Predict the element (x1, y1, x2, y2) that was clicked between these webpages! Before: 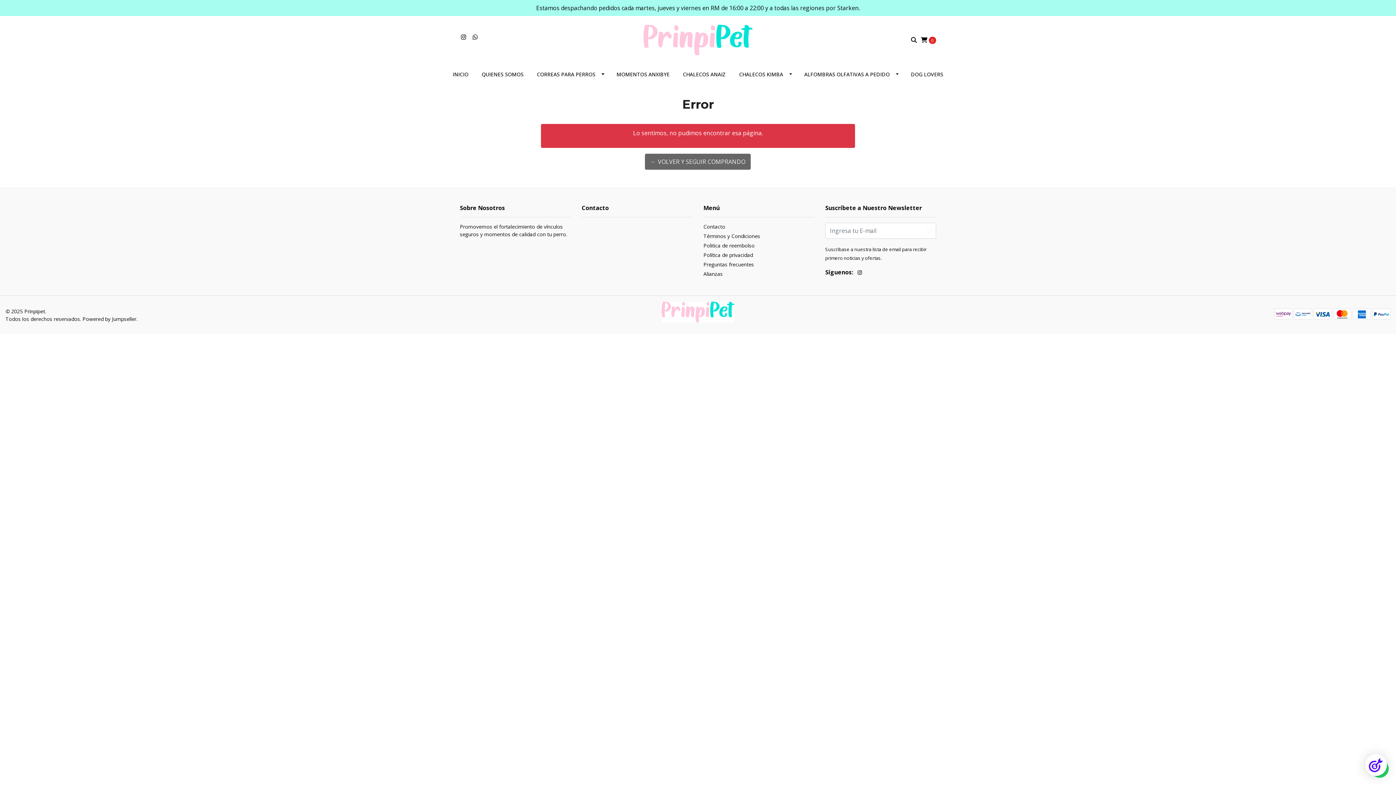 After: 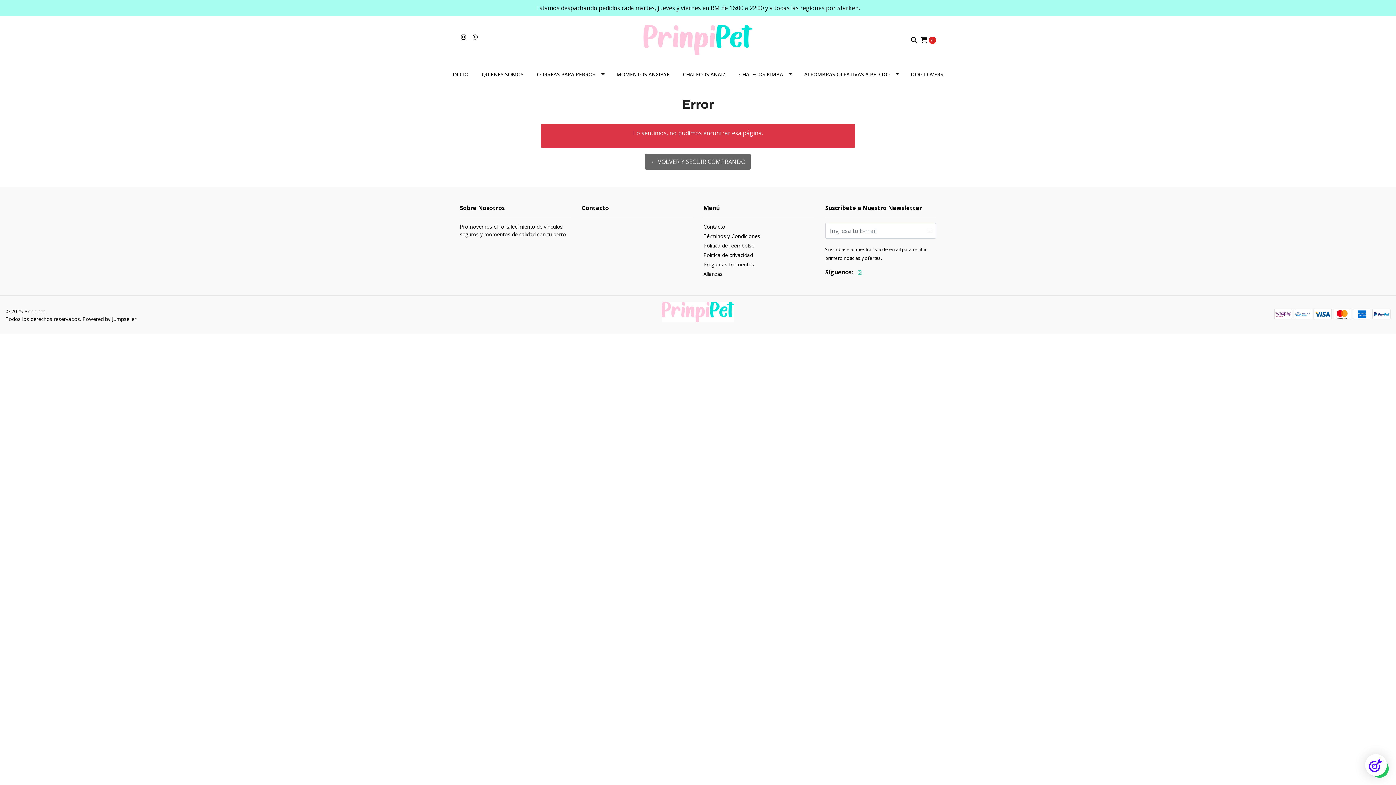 Action: bbox: (857, 268, 862, 278)